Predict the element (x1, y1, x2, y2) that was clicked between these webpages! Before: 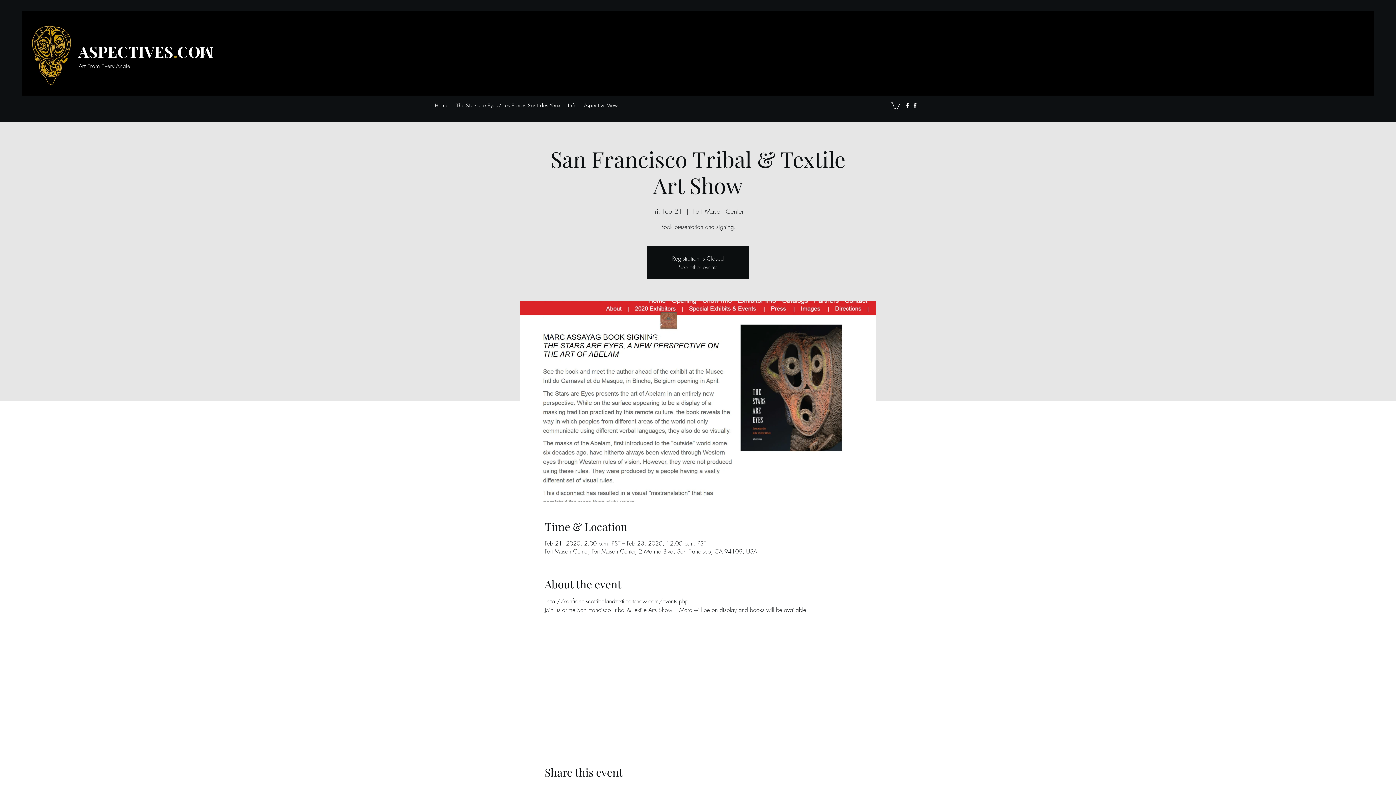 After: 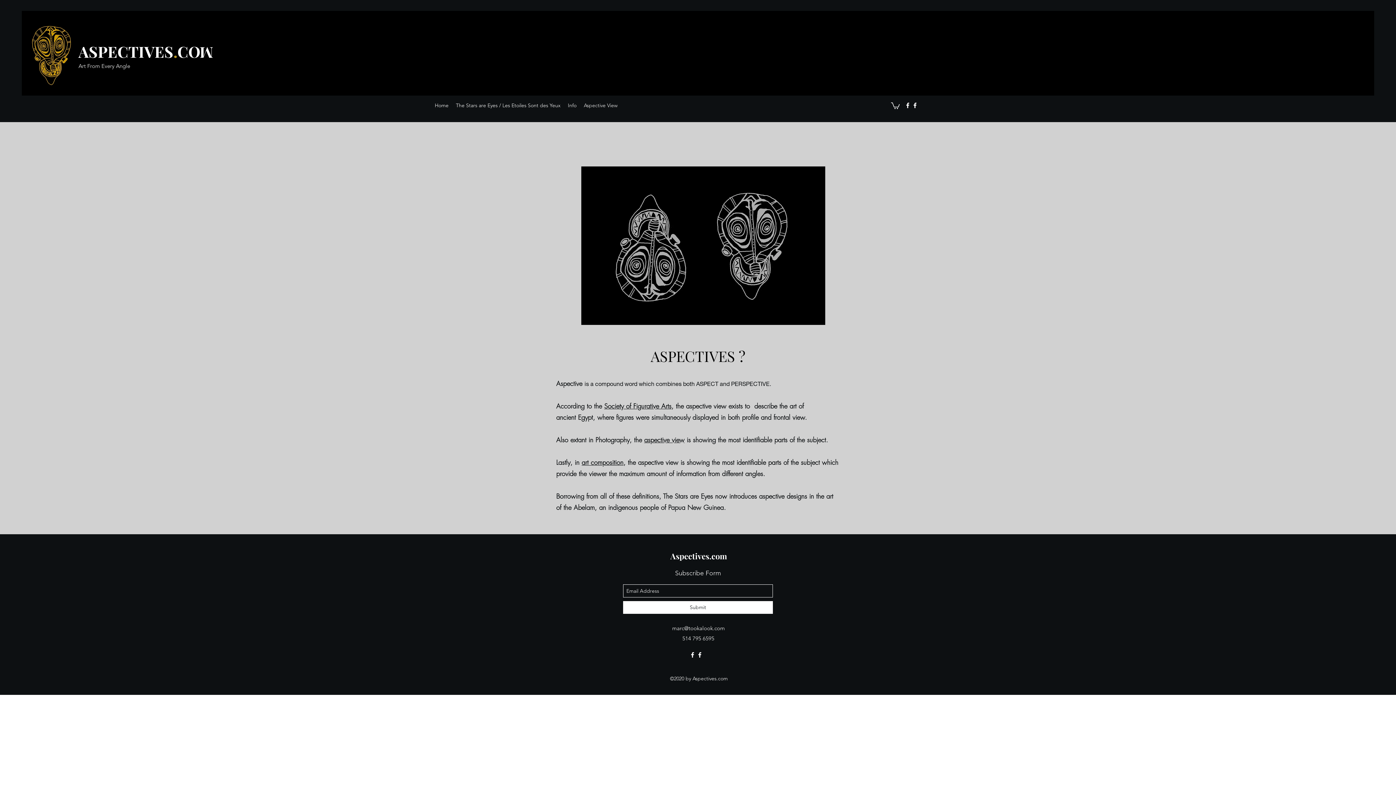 Action: bbox: (580, 95, 621, 115) label: Aspective View